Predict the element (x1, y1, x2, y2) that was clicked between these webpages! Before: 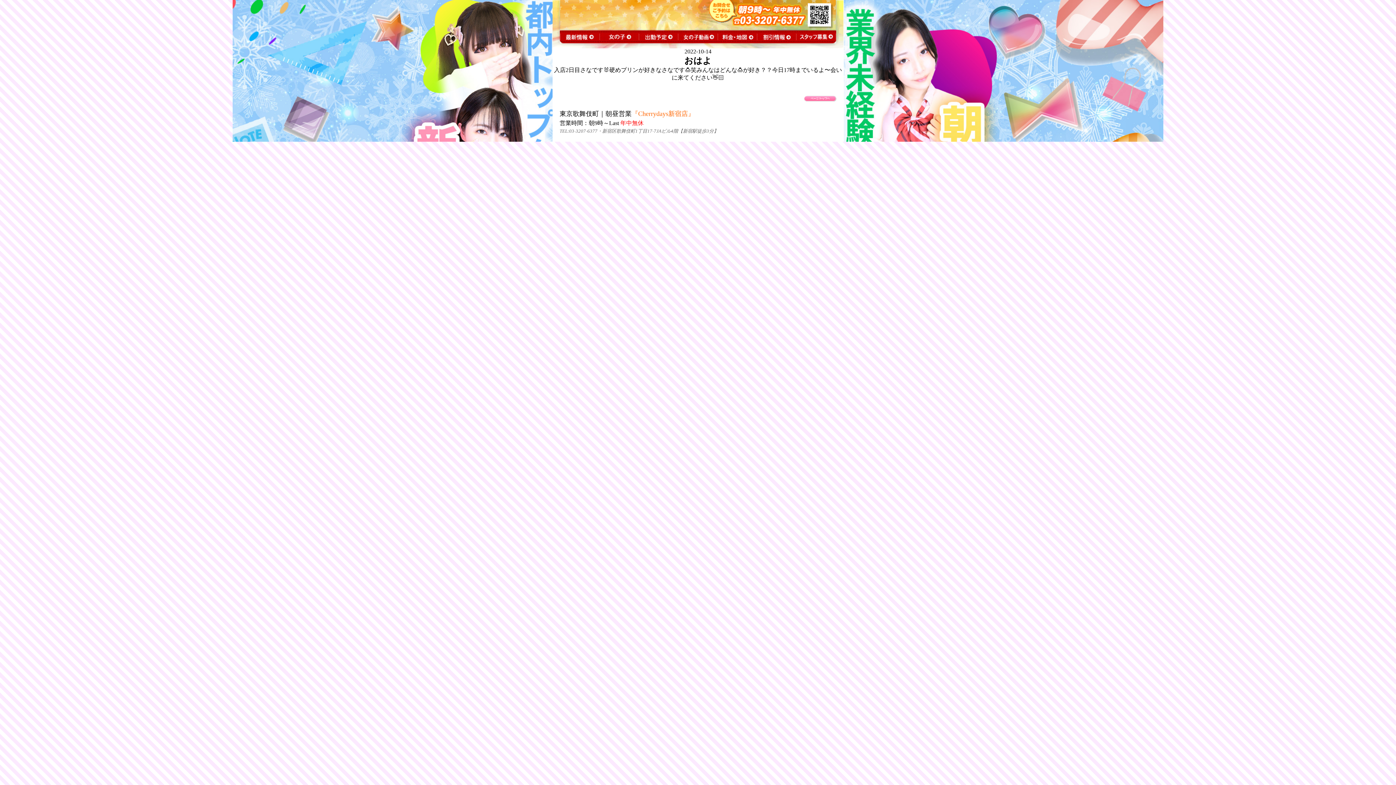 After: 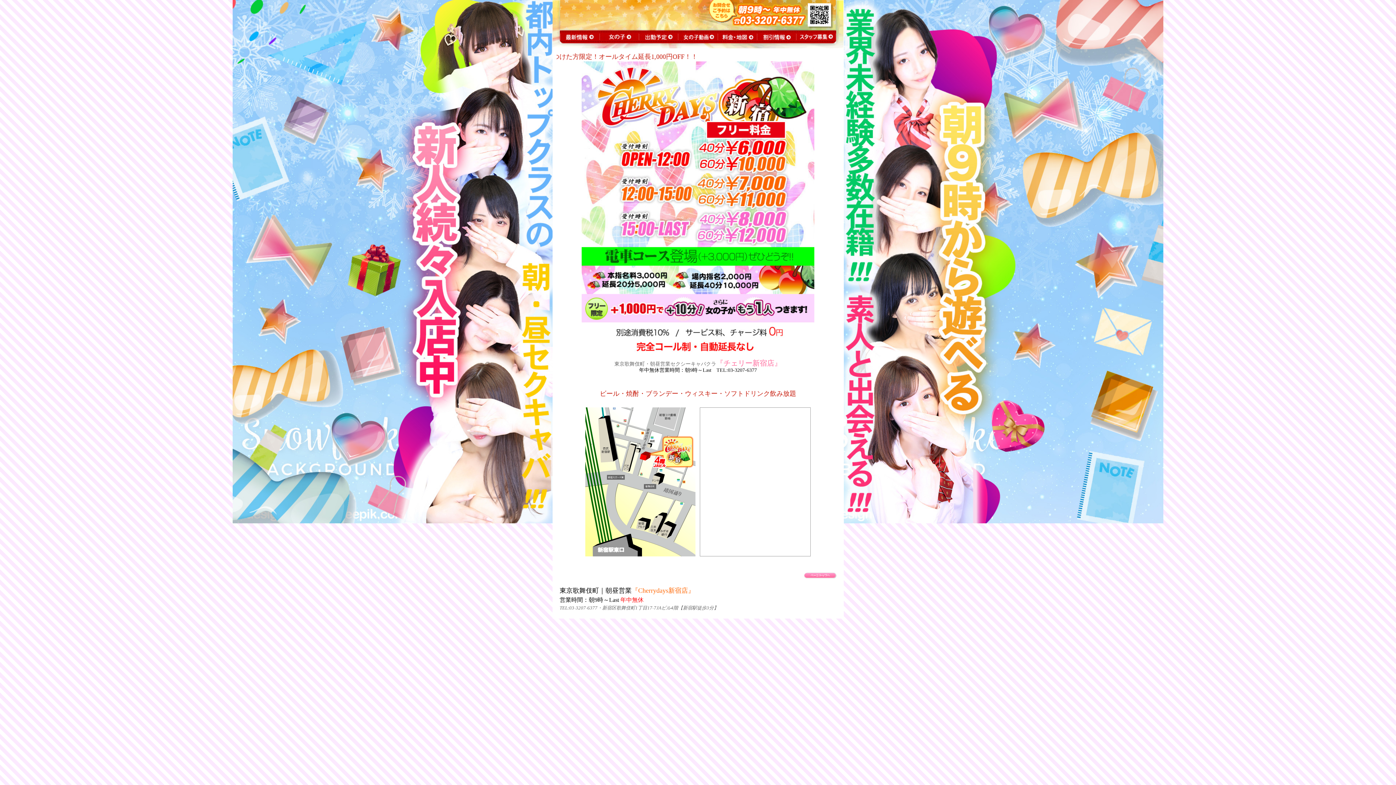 Action: bbox: (717, 38, 756, 44)